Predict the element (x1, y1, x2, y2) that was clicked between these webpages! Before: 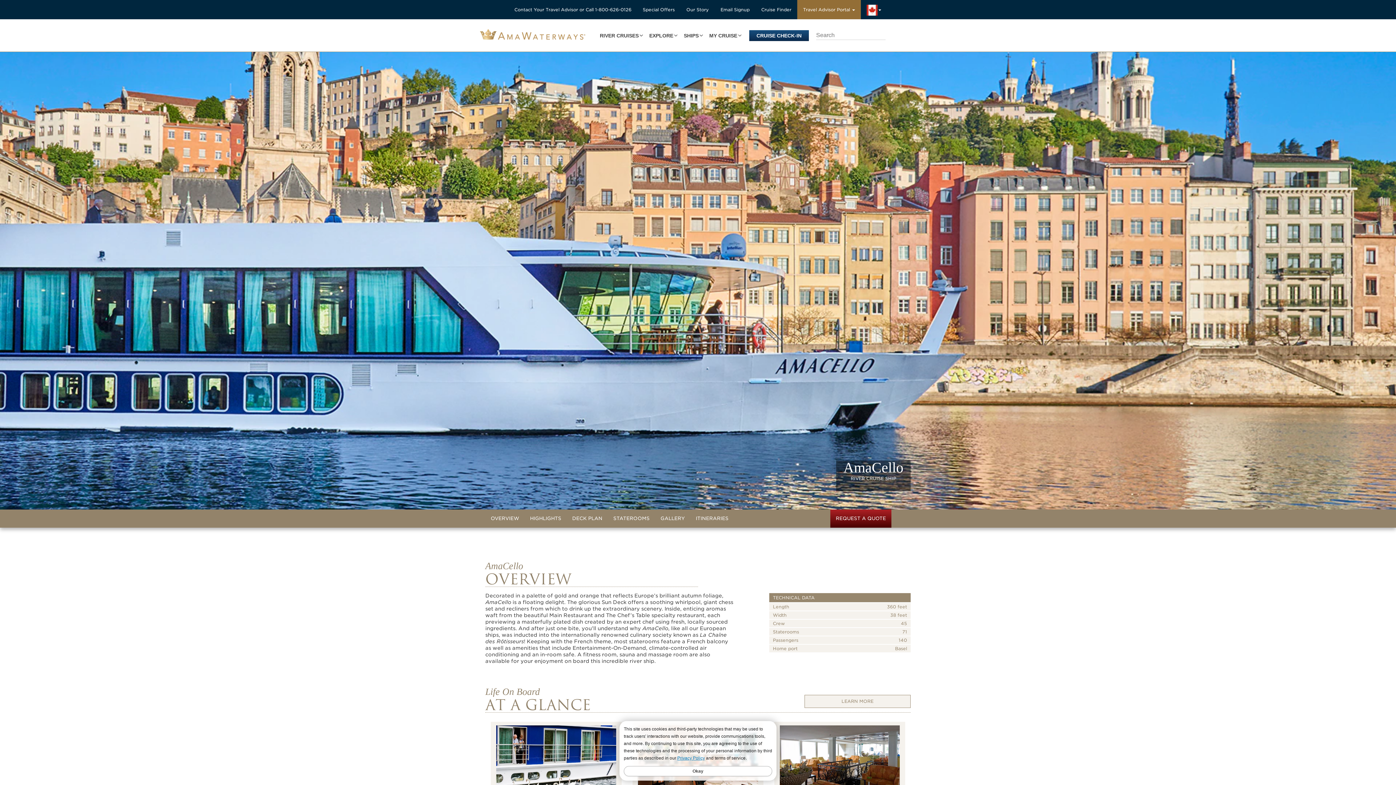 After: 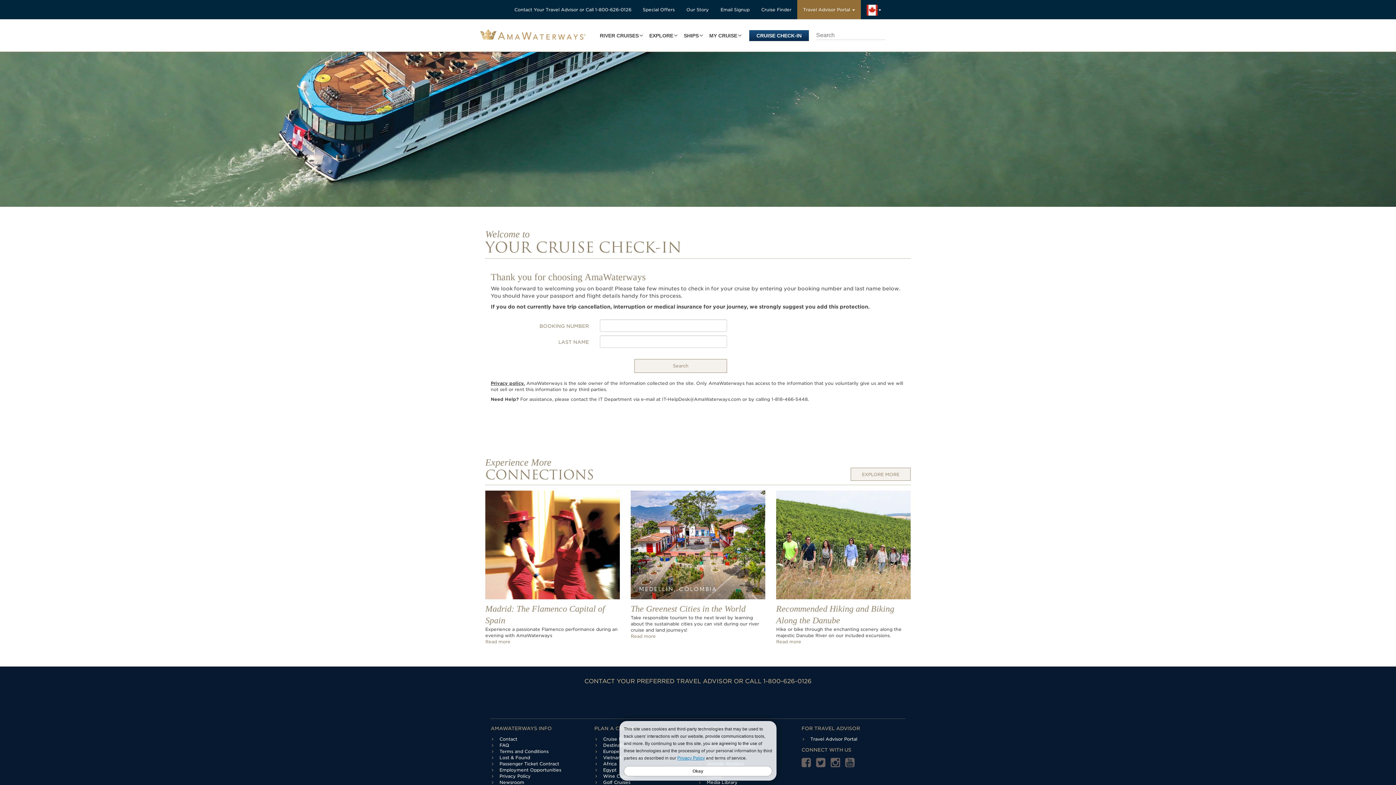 Action: label: CRUISE CHECK-IN bbox: (749, 30, 809, 41)